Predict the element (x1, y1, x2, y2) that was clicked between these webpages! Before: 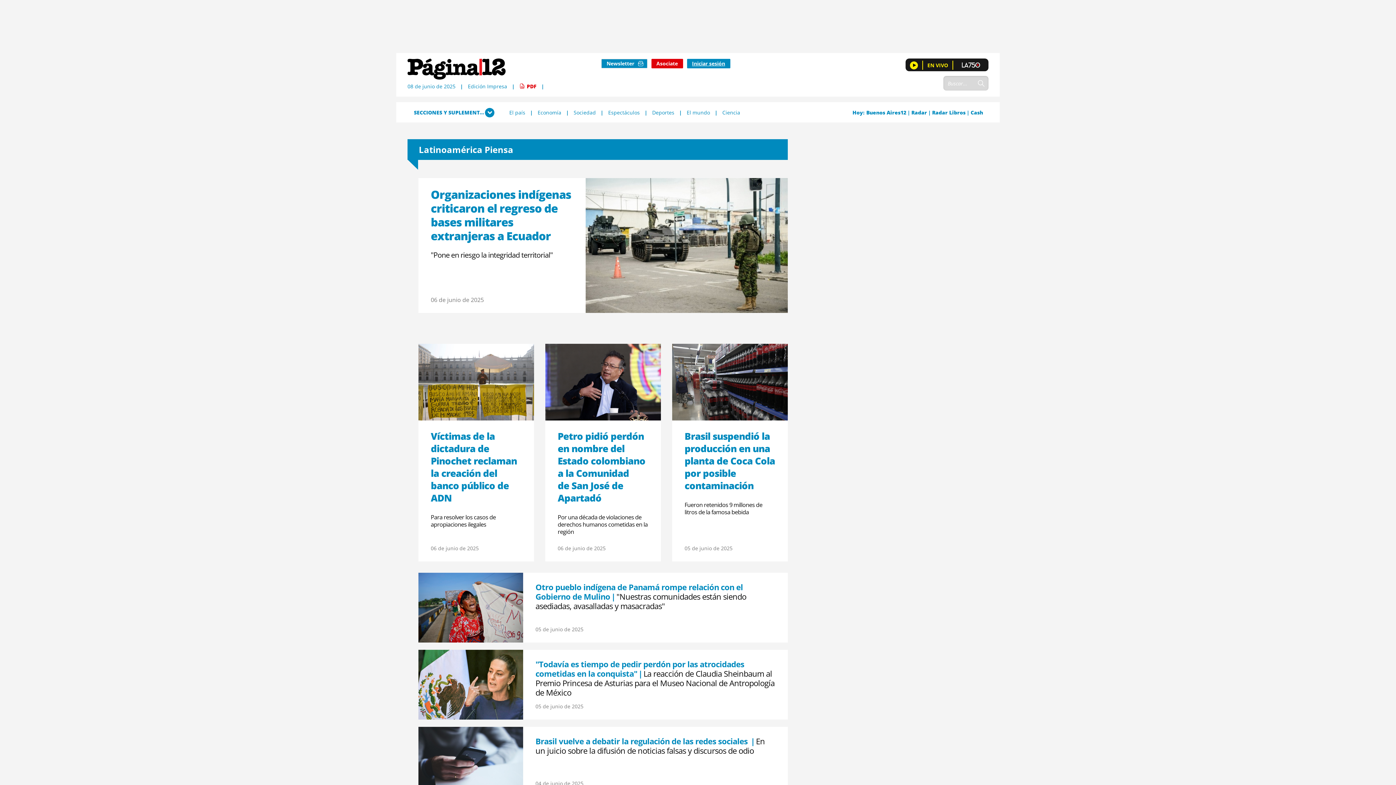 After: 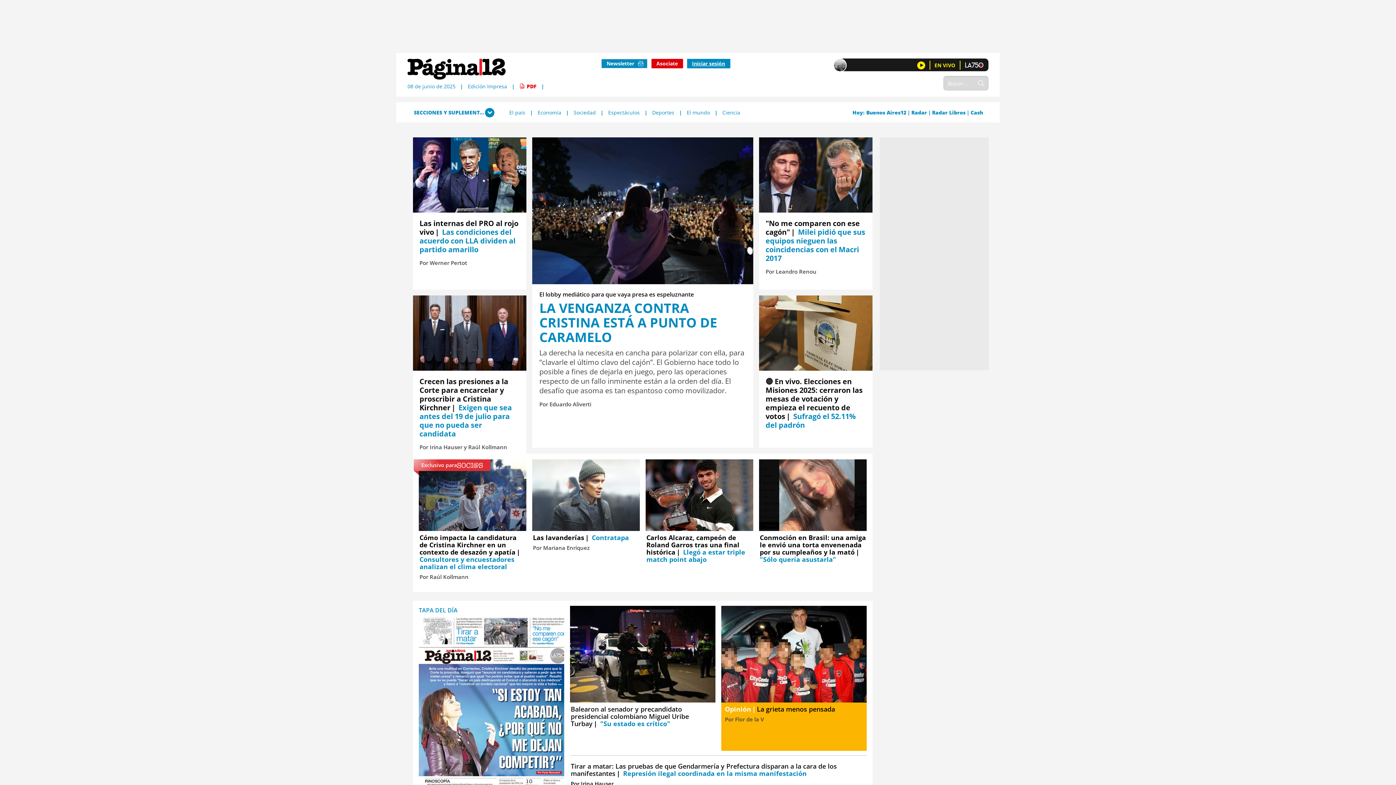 Action: bbox: (407, 58, 505, 79)